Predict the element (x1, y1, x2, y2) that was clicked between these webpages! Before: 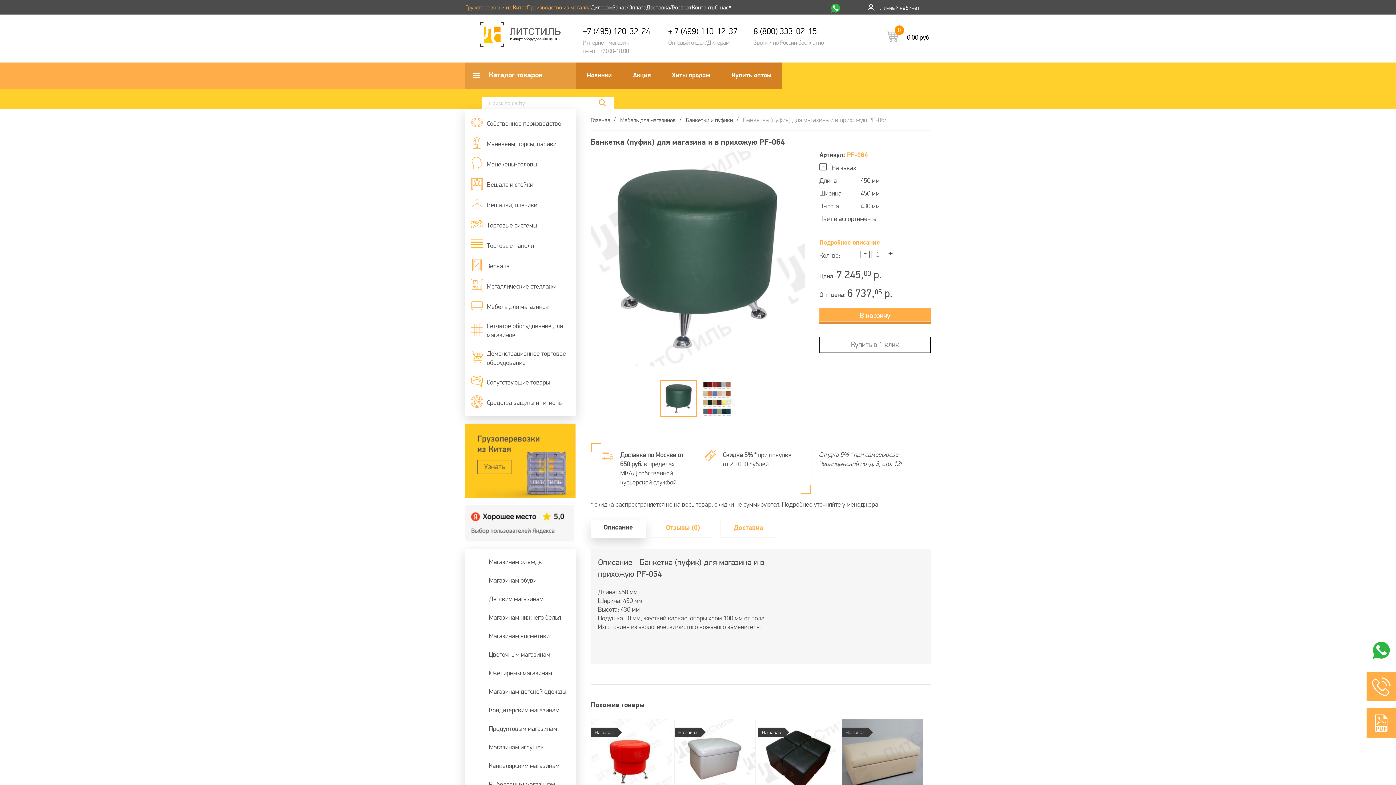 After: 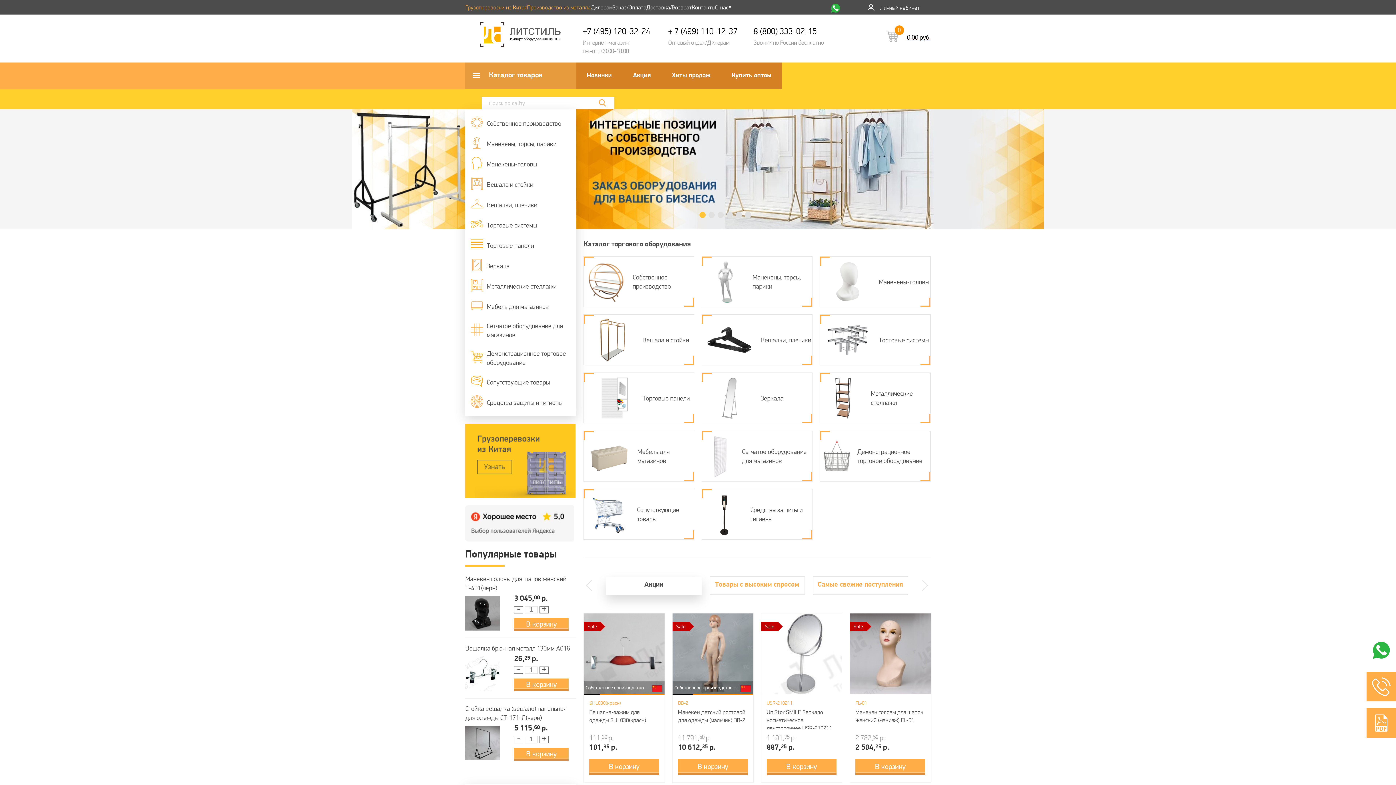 Action: bbox: (590, 116, 610, 123) label: Главная